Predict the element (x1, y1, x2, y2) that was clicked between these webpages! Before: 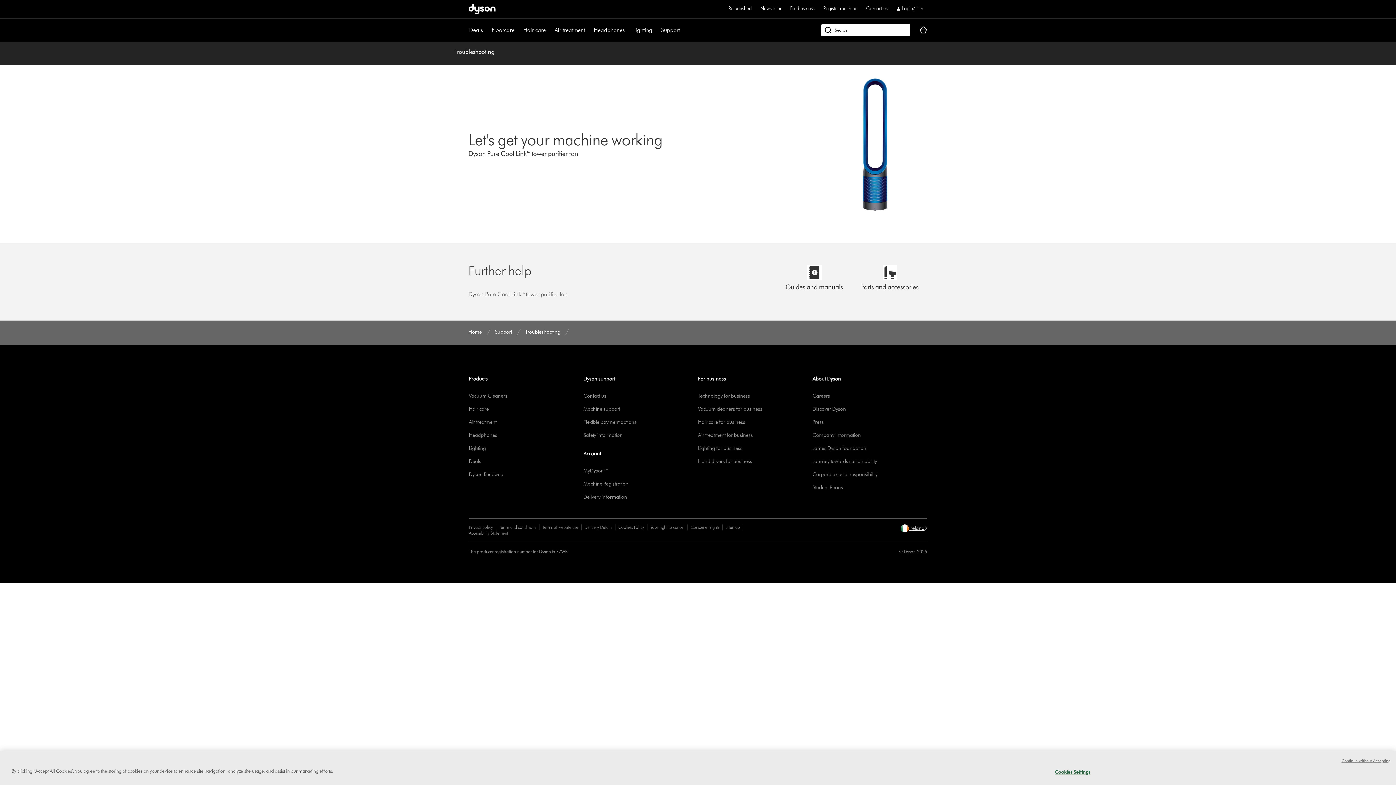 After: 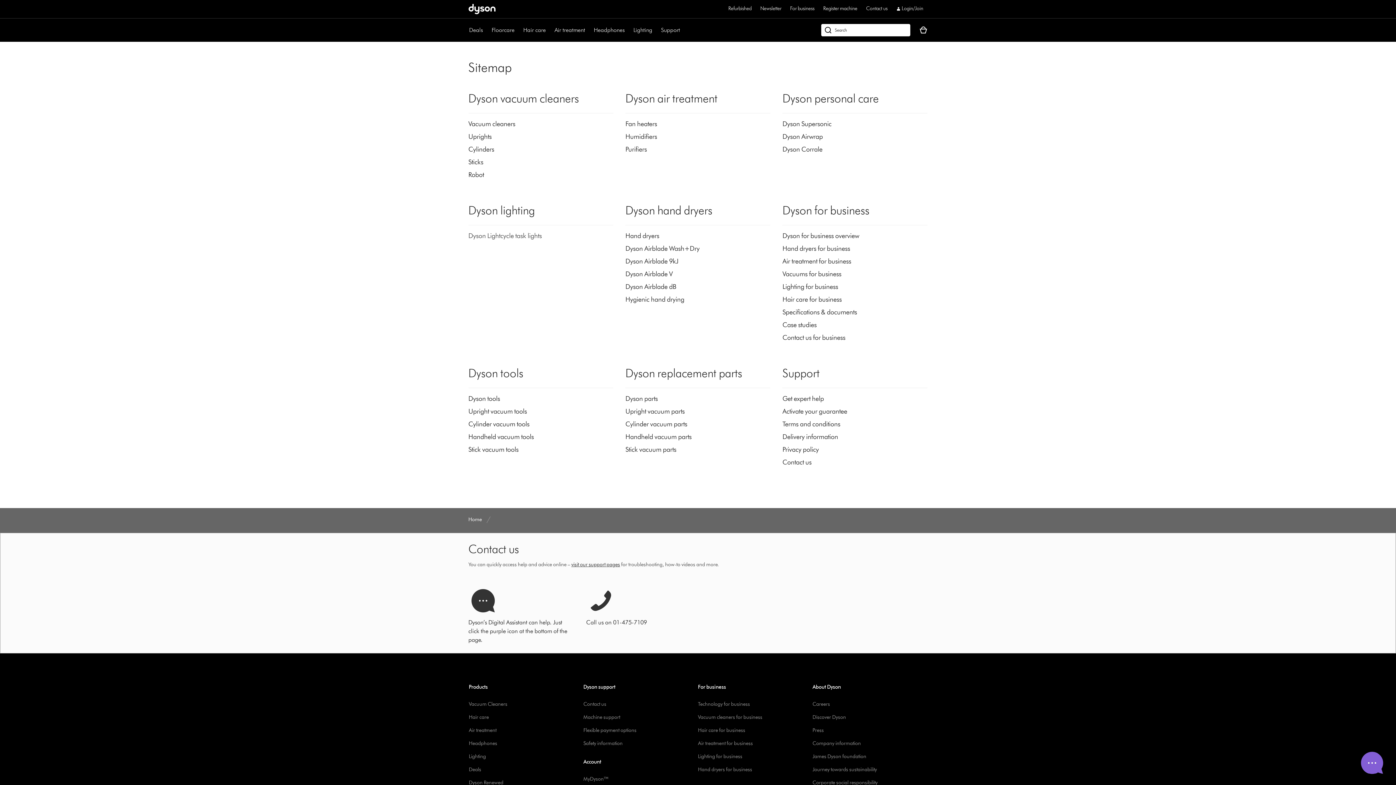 Action: bbox: (725, 524, 739, 530) label: Sitemap